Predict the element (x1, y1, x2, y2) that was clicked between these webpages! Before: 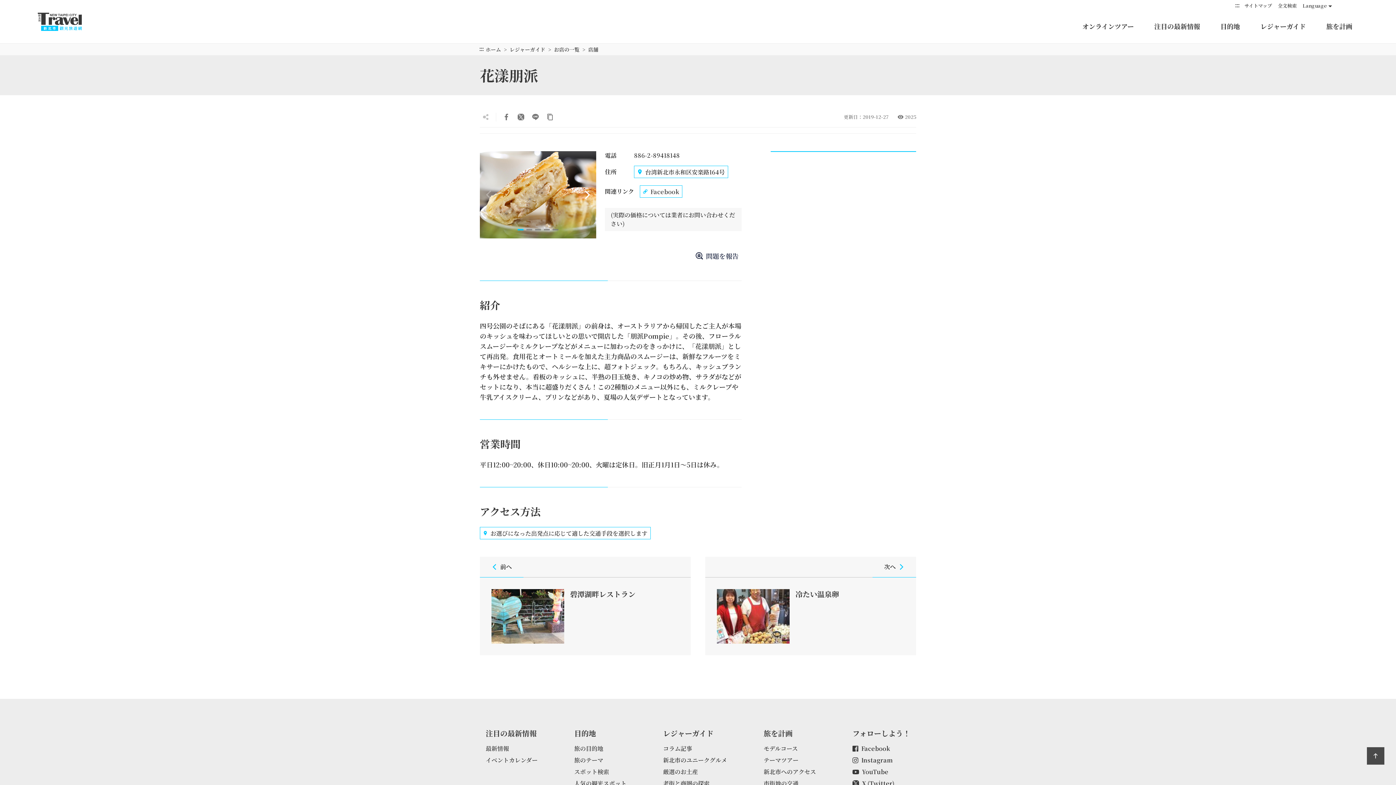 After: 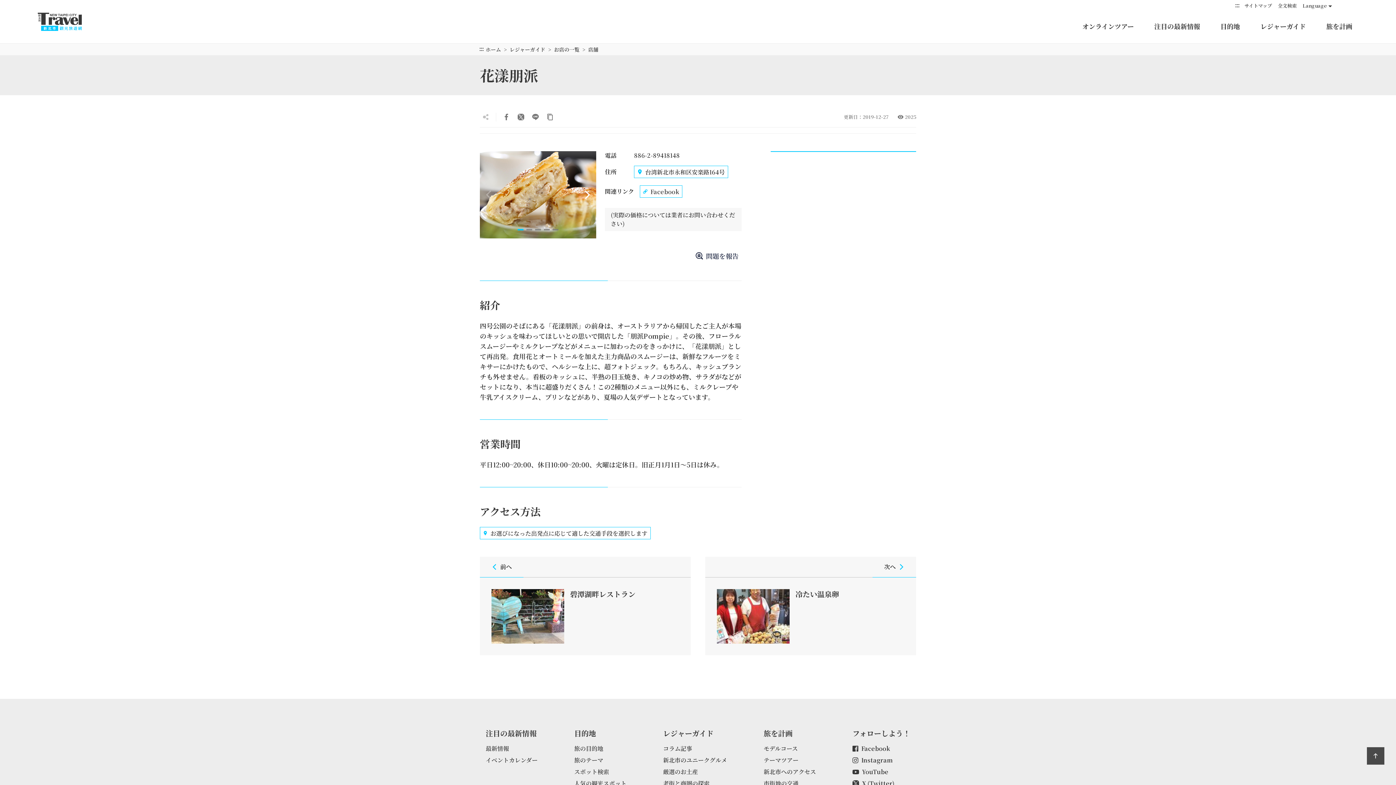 Action: label: Facebook bbox: (852, 744, 910, 753)